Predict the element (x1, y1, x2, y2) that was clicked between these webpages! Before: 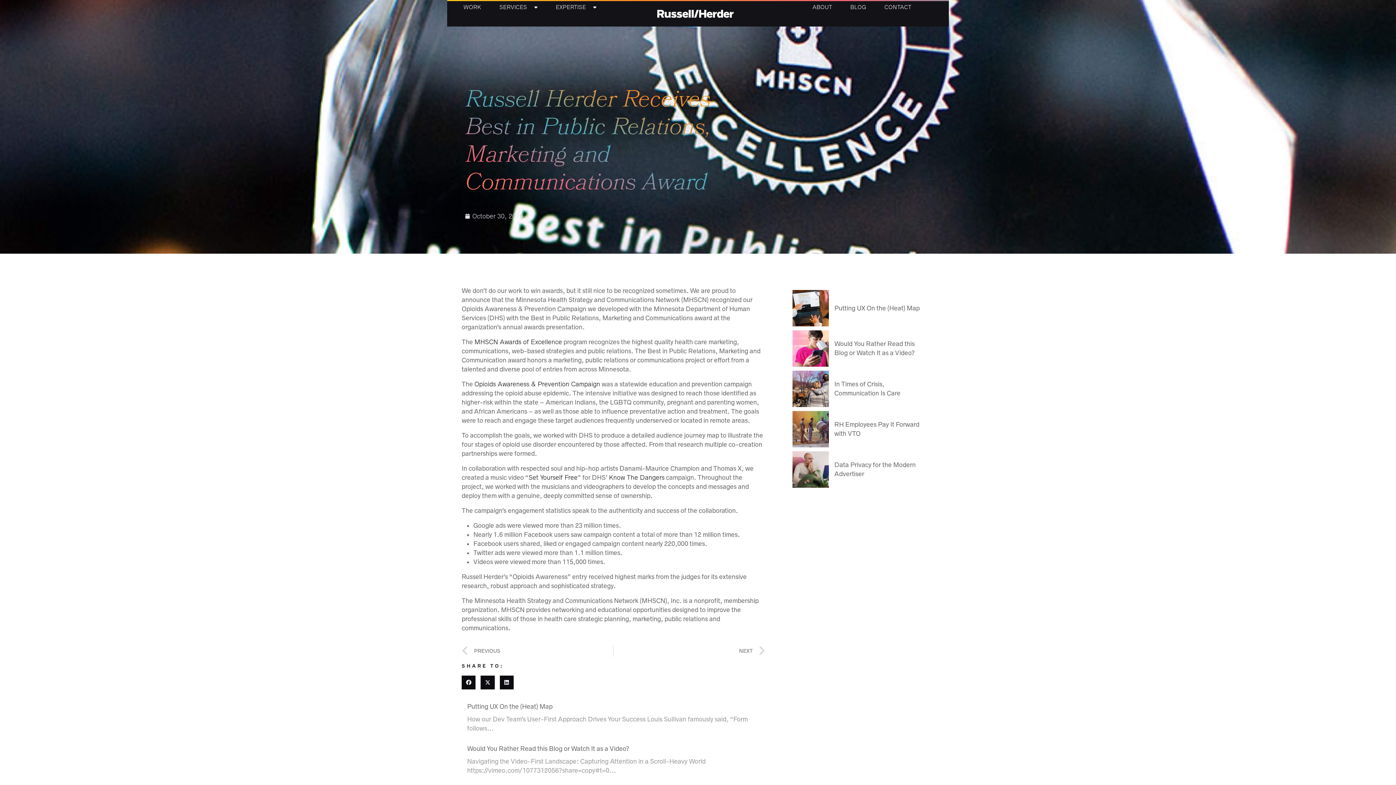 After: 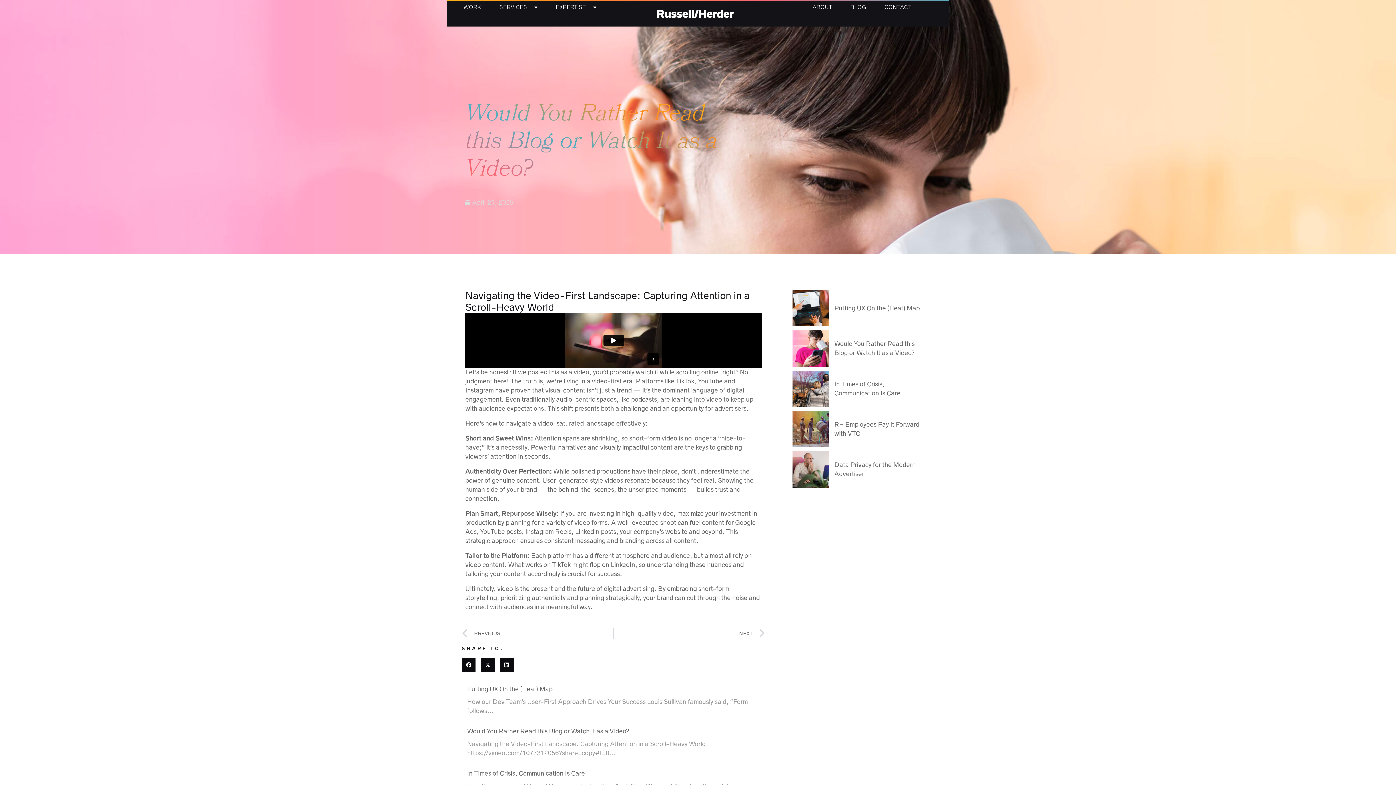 Action: bbox: (467, 745, 629, 752) label: Would You Rather Read this Blog or Watch It as a Video?